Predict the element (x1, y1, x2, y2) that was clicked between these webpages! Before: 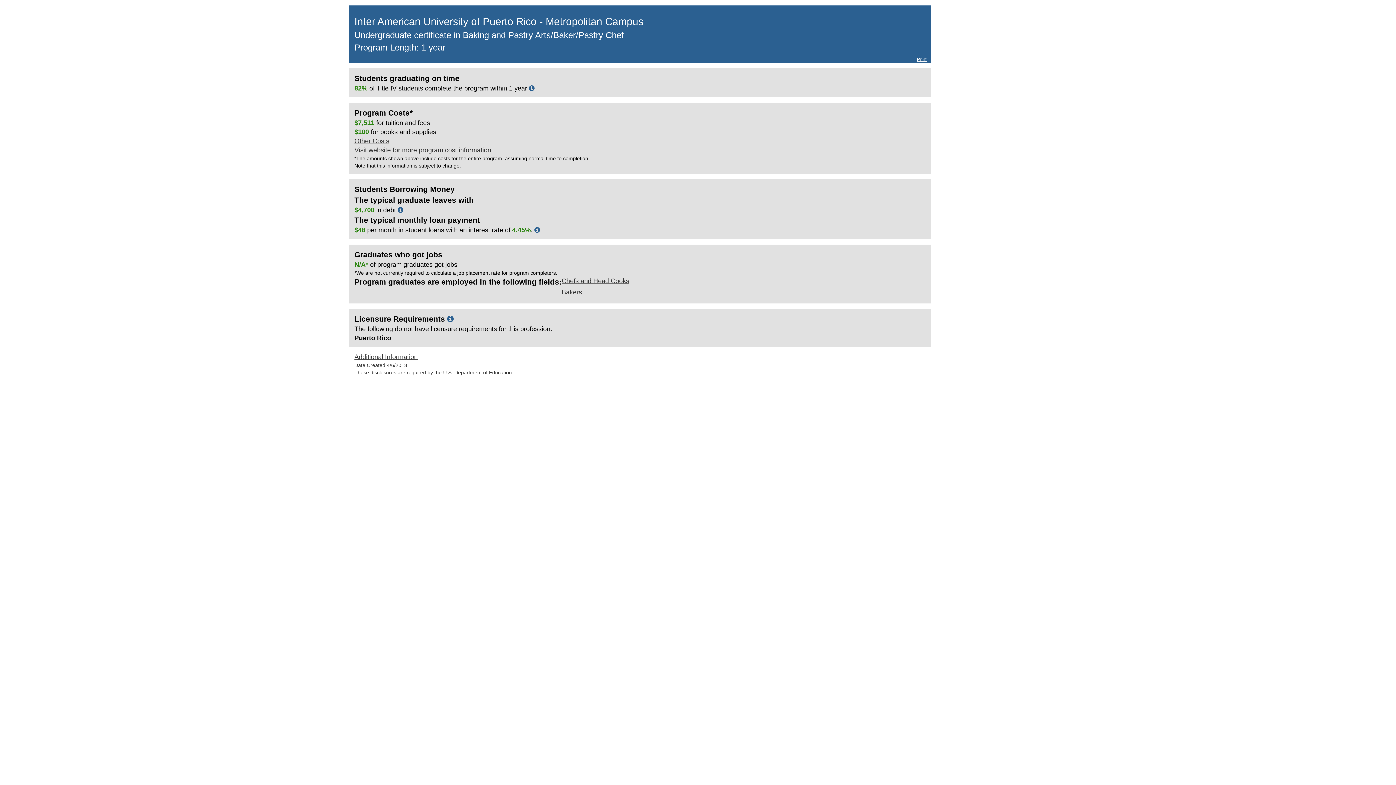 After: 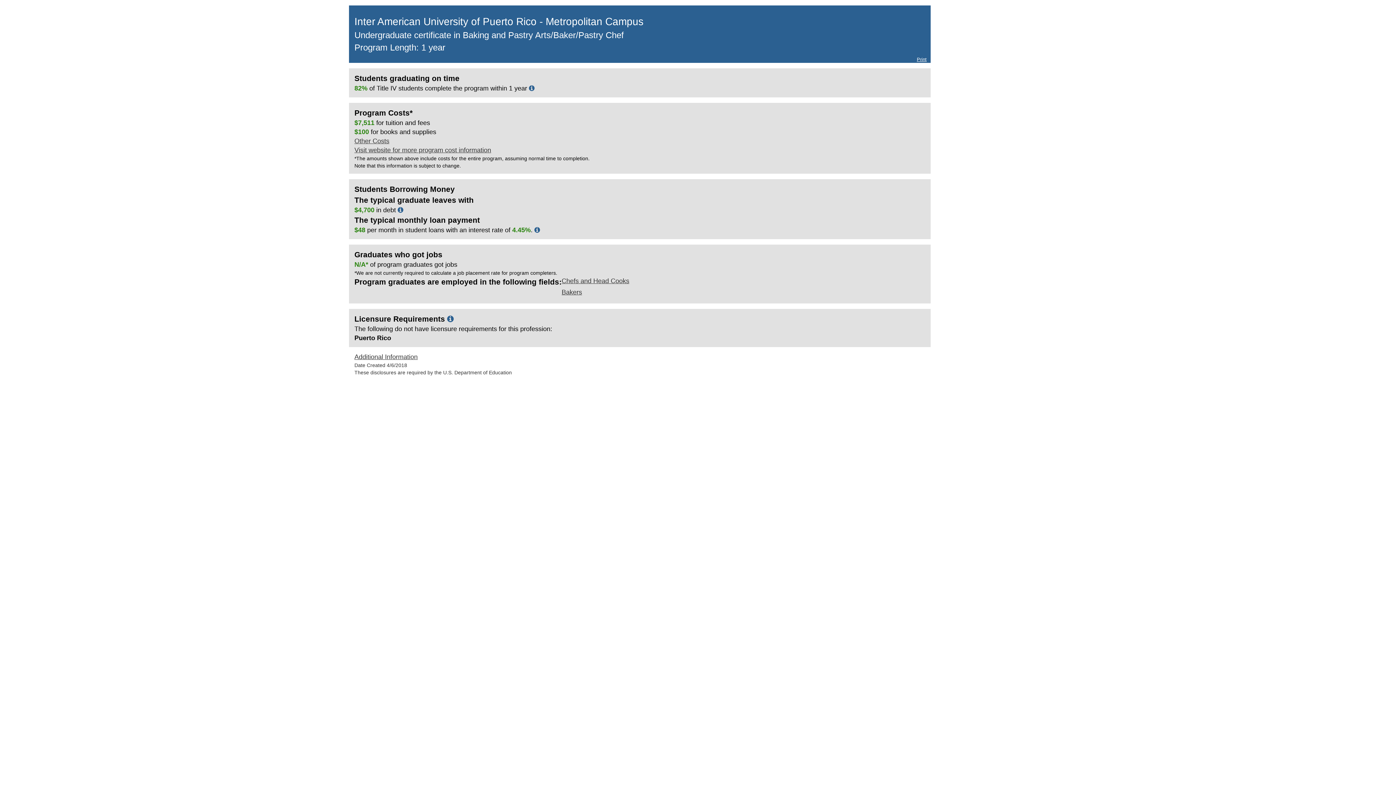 Action: bbox: (354, 146, 491, 153) label: Visit website for more program cost information